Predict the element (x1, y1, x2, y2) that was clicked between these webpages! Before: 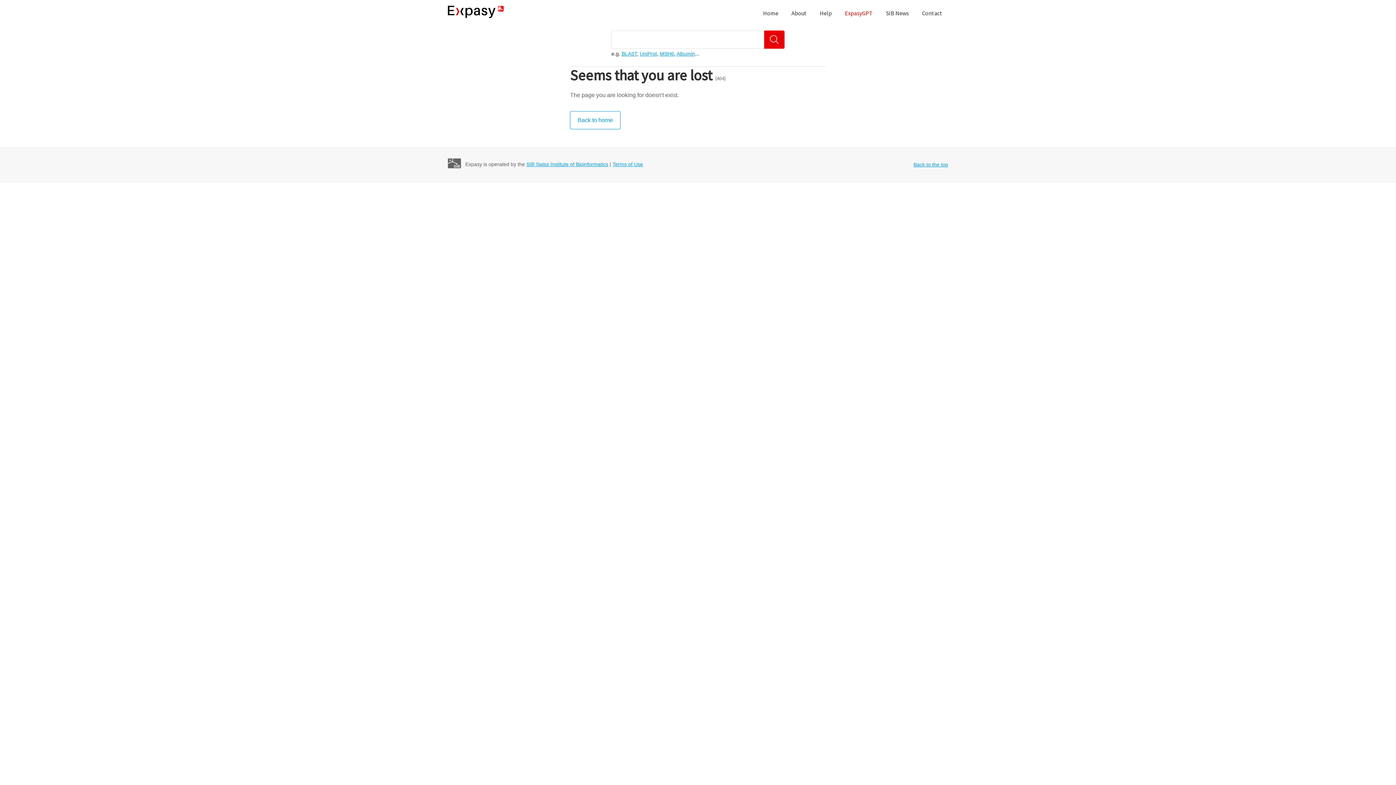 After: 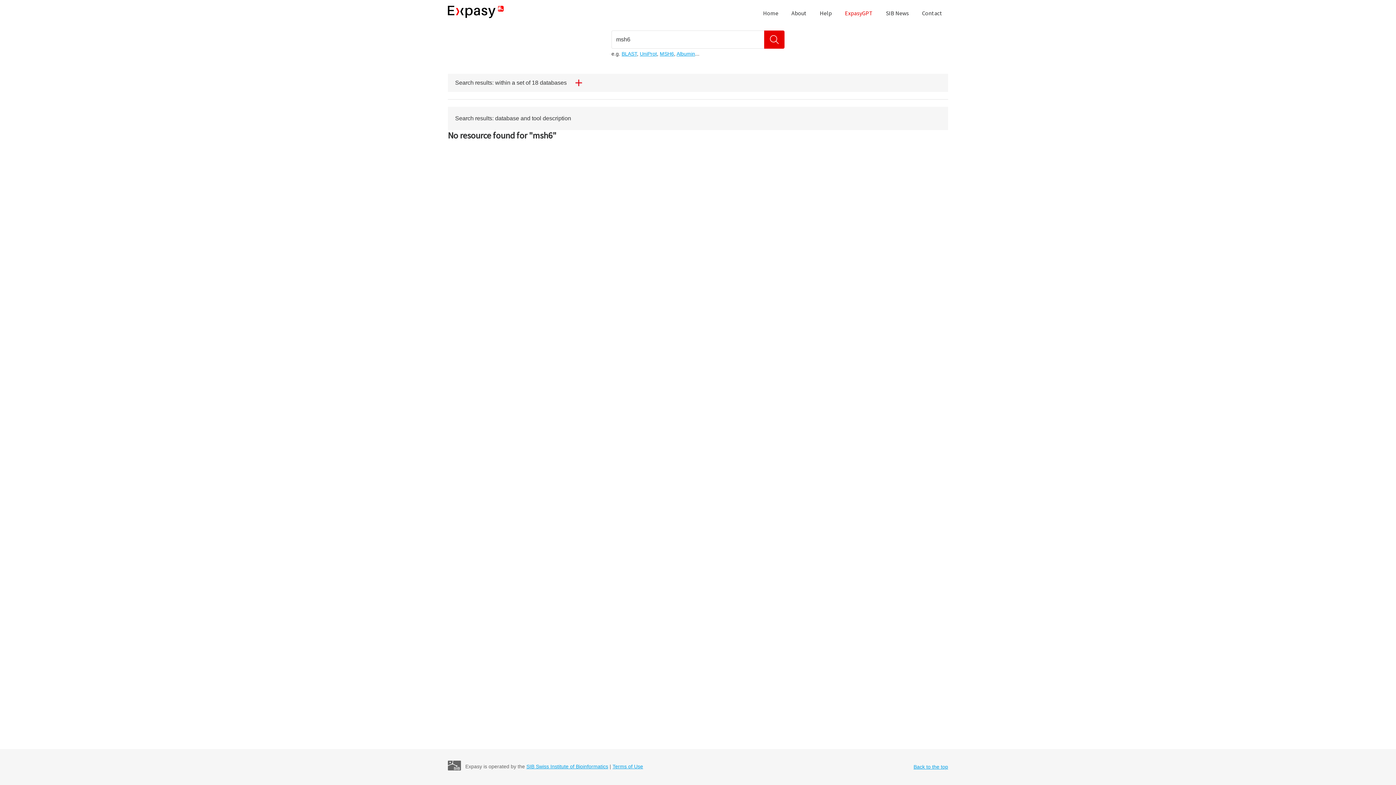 Action: label: MSH6 bbox: (660, 50, 674, 56)